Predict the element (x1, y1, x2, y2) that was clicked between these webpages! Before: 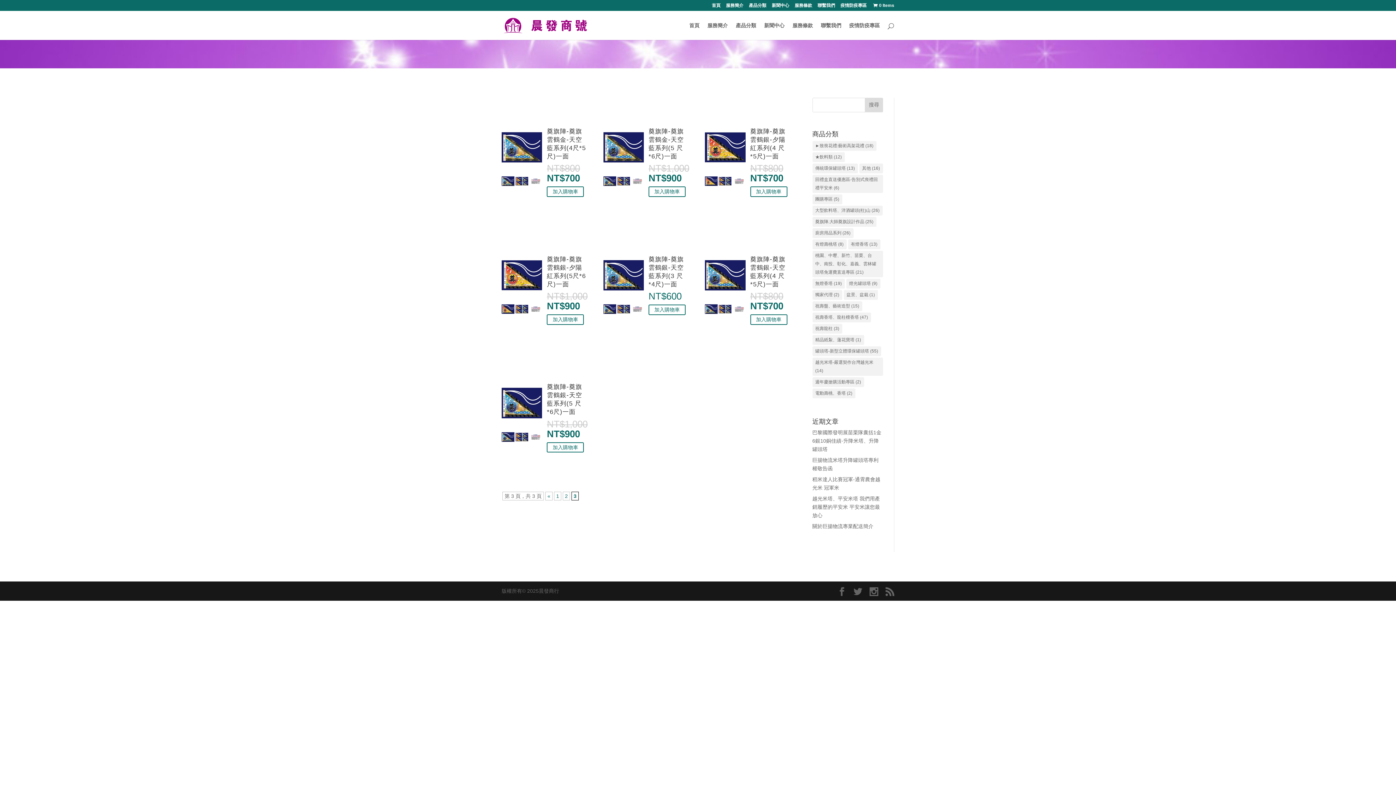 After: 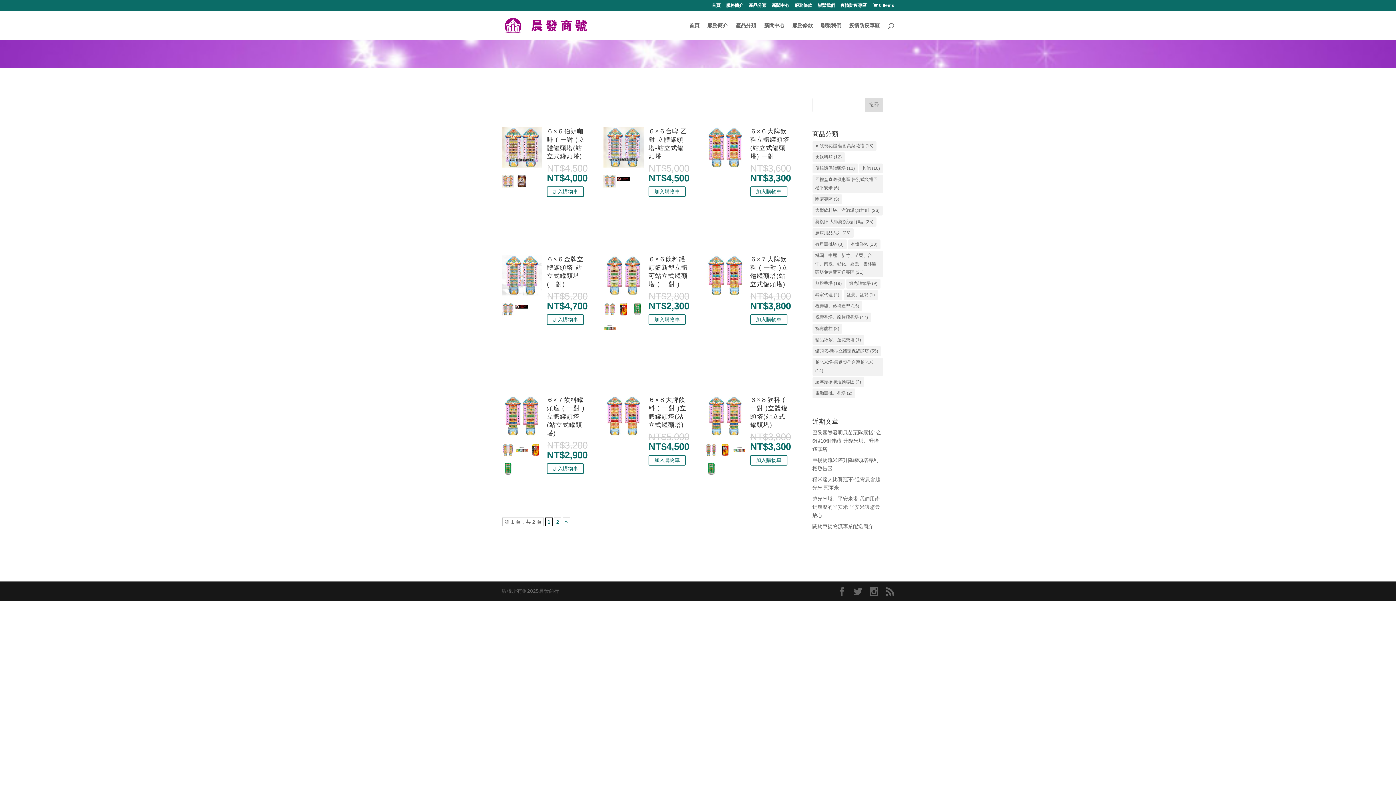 Action: bbox: (812, 152, 844, 162) label: ★飲料類 (12 個項目)